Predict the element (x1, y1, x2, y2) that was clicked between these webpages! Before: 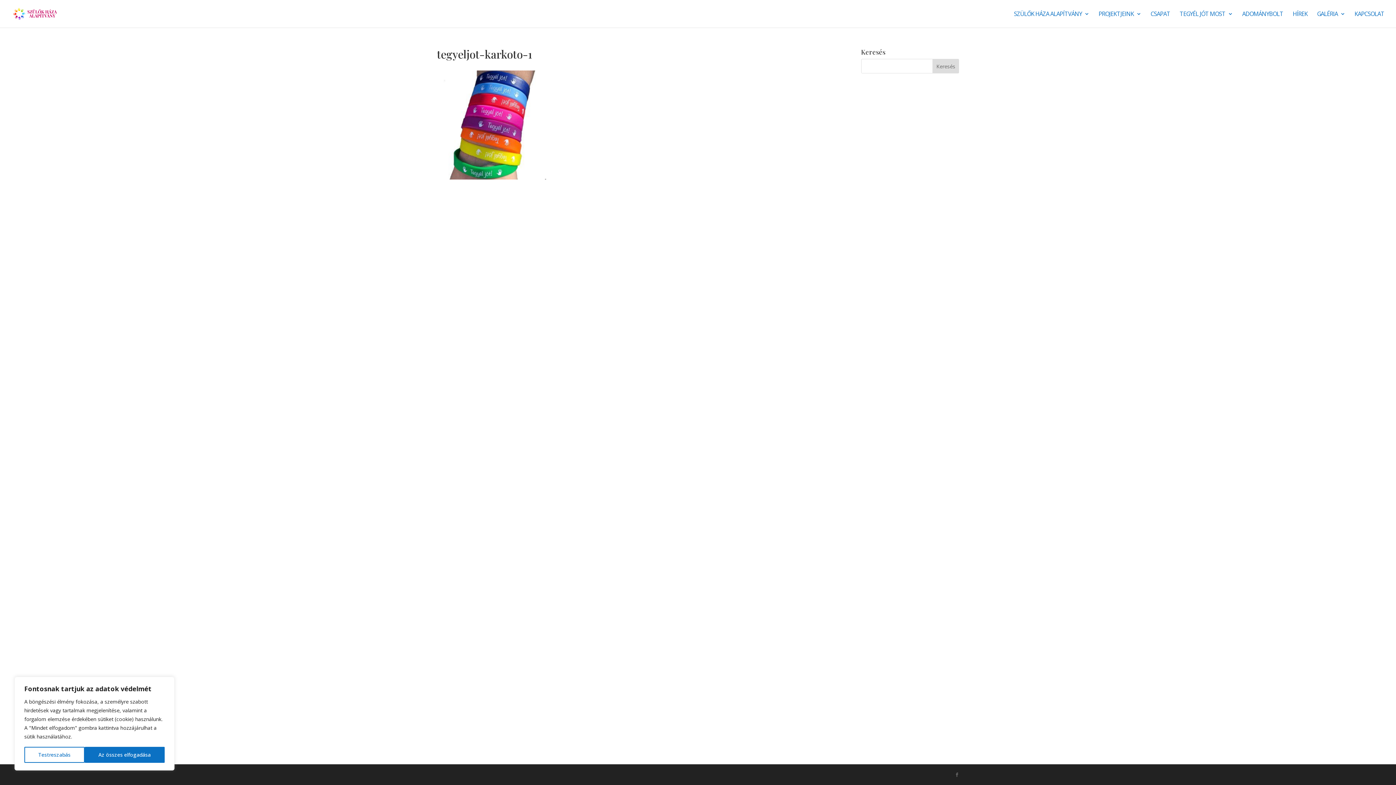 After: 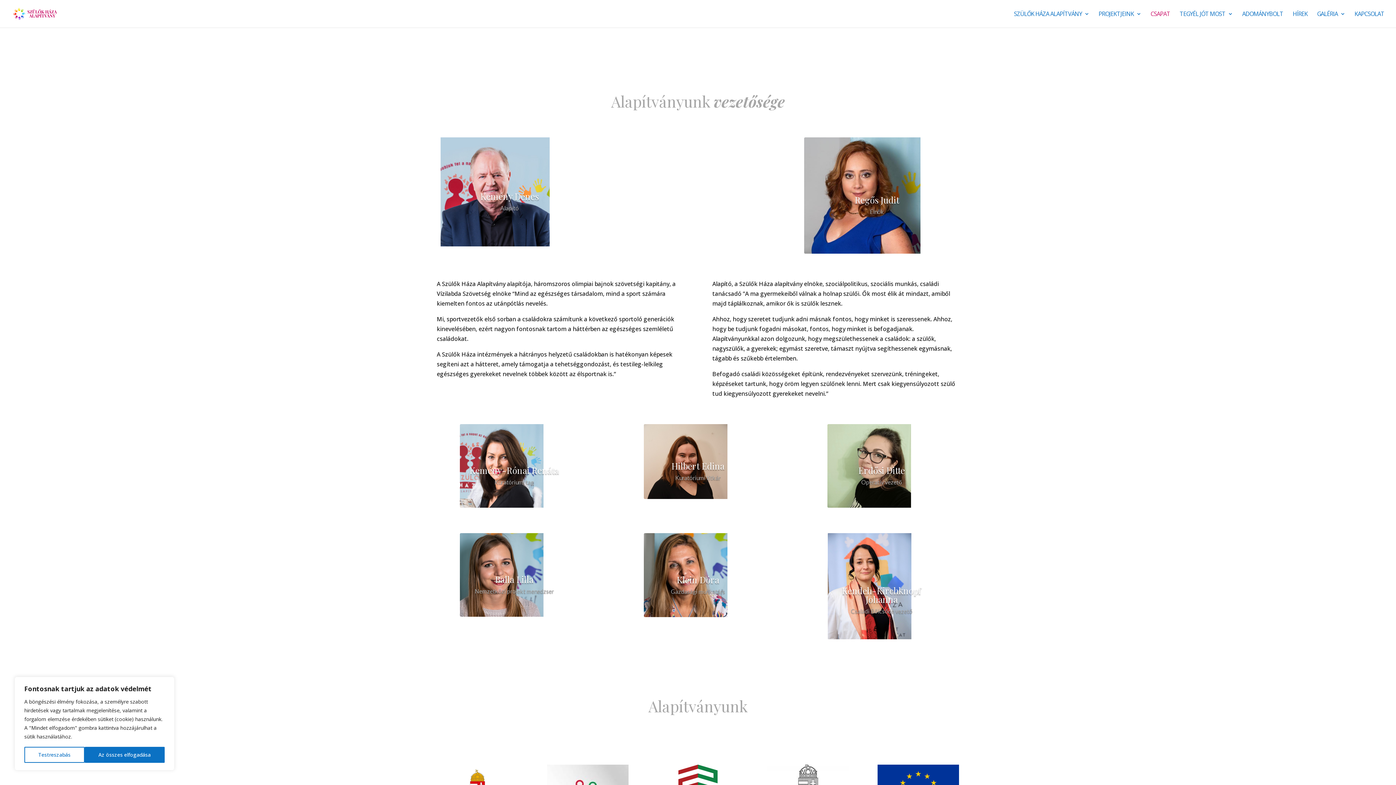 Action: label: CSAPAT bbox: (1150, 11, 1170, 27)